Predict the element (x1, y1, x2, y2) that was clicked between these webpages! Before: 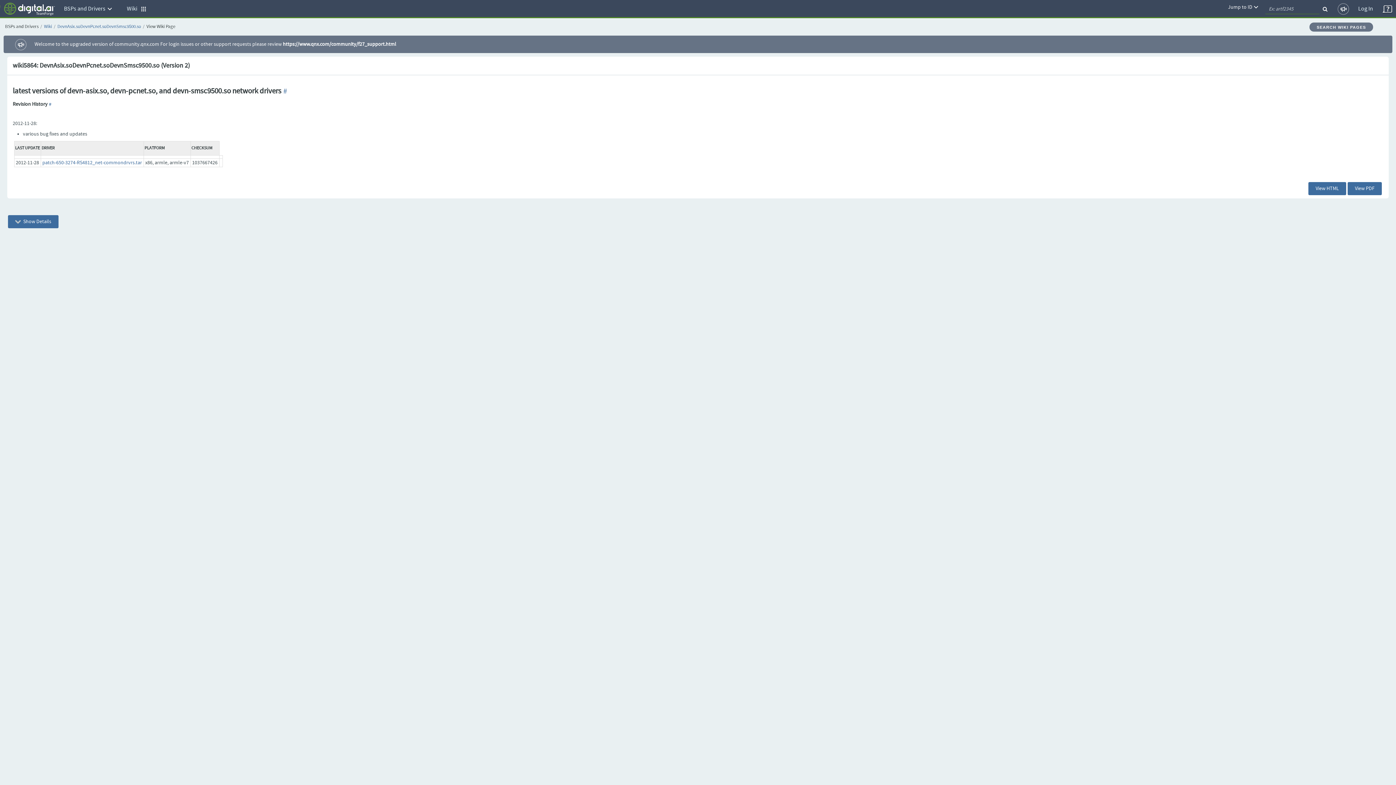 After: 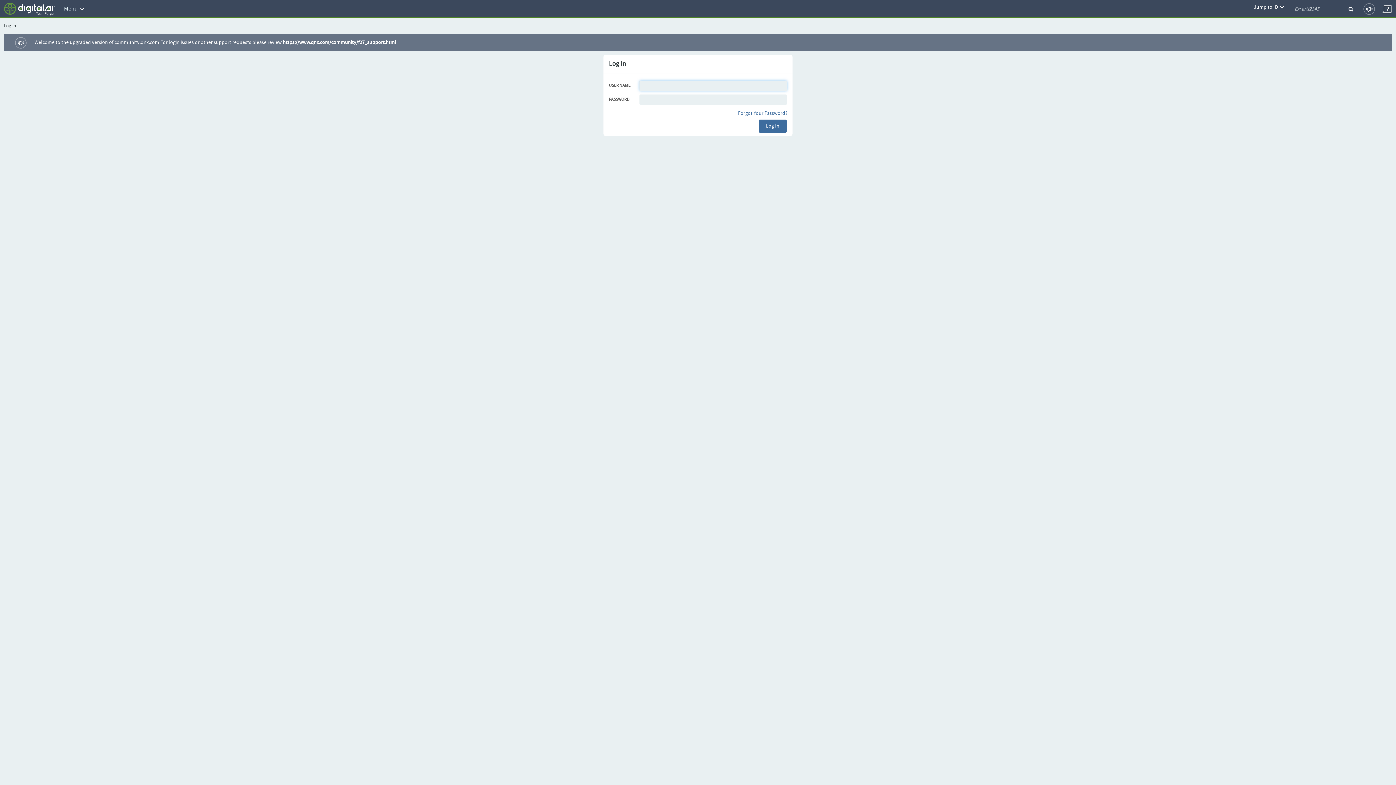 Action: bbox: (1353, 0, 1378, 18) label: Log In